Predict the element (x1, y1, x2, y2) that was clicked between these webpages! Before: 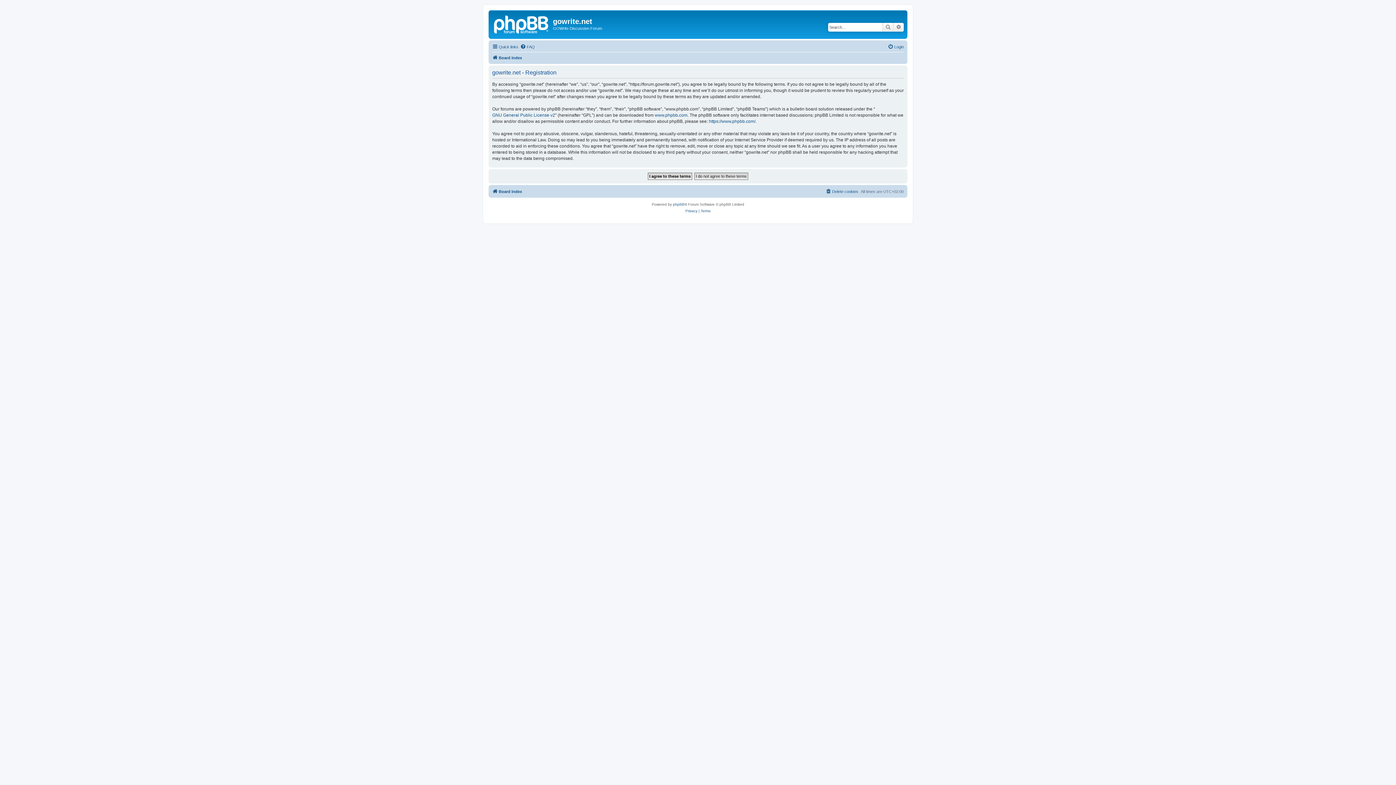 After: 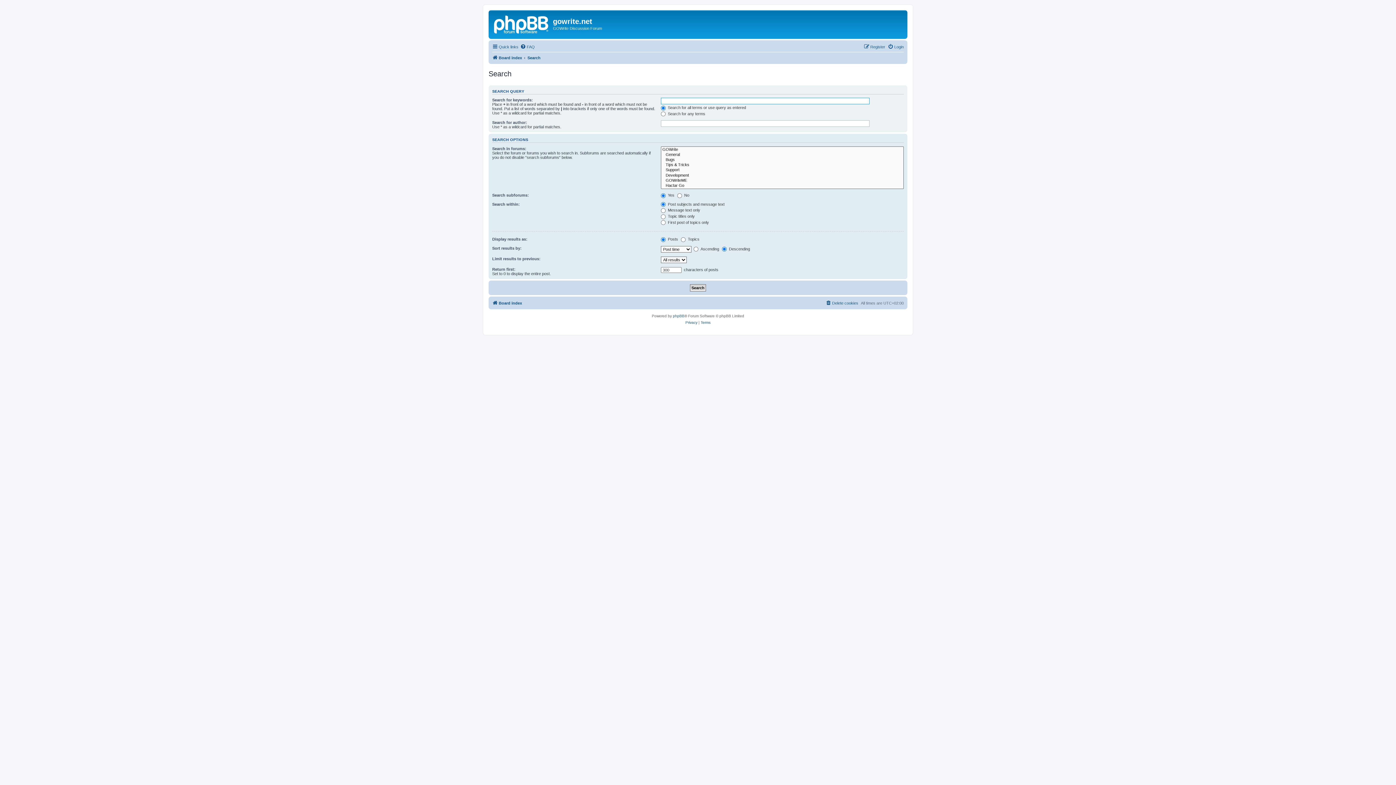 Action: label: Search bbox: (882, 22, 893, 31)